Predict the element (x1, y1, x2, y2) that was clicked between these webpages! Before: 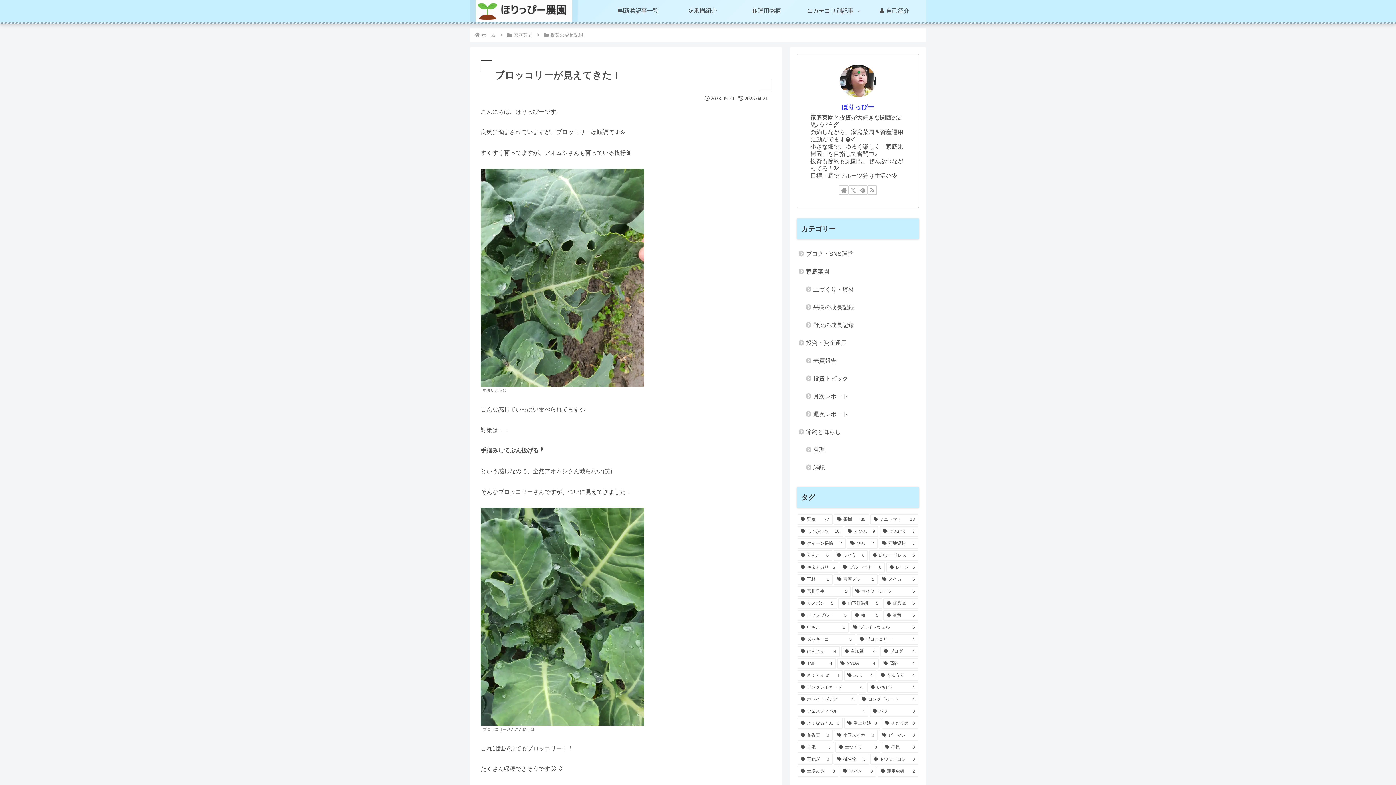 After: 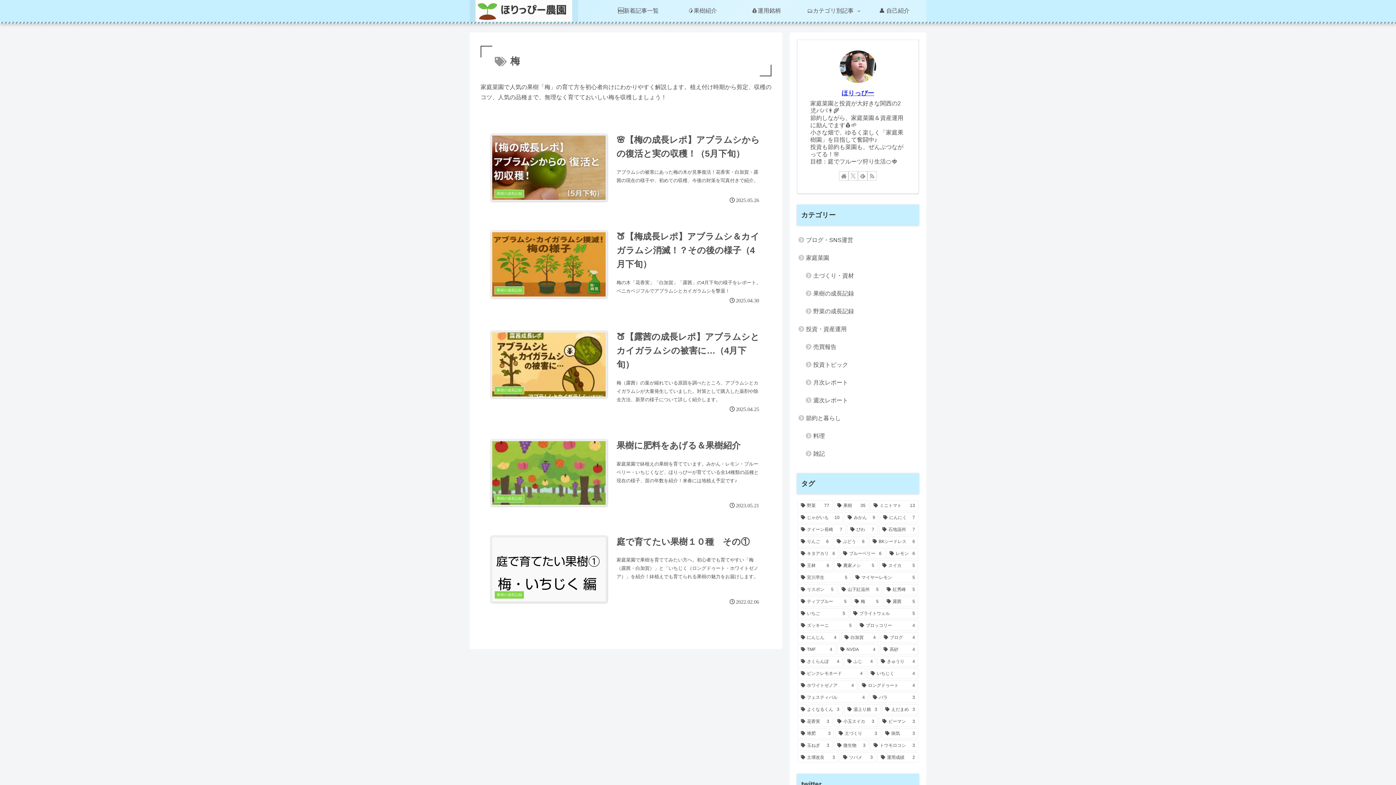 Action: label: 梅 (5個の項目) bbox: (851, 610, 882, 621)